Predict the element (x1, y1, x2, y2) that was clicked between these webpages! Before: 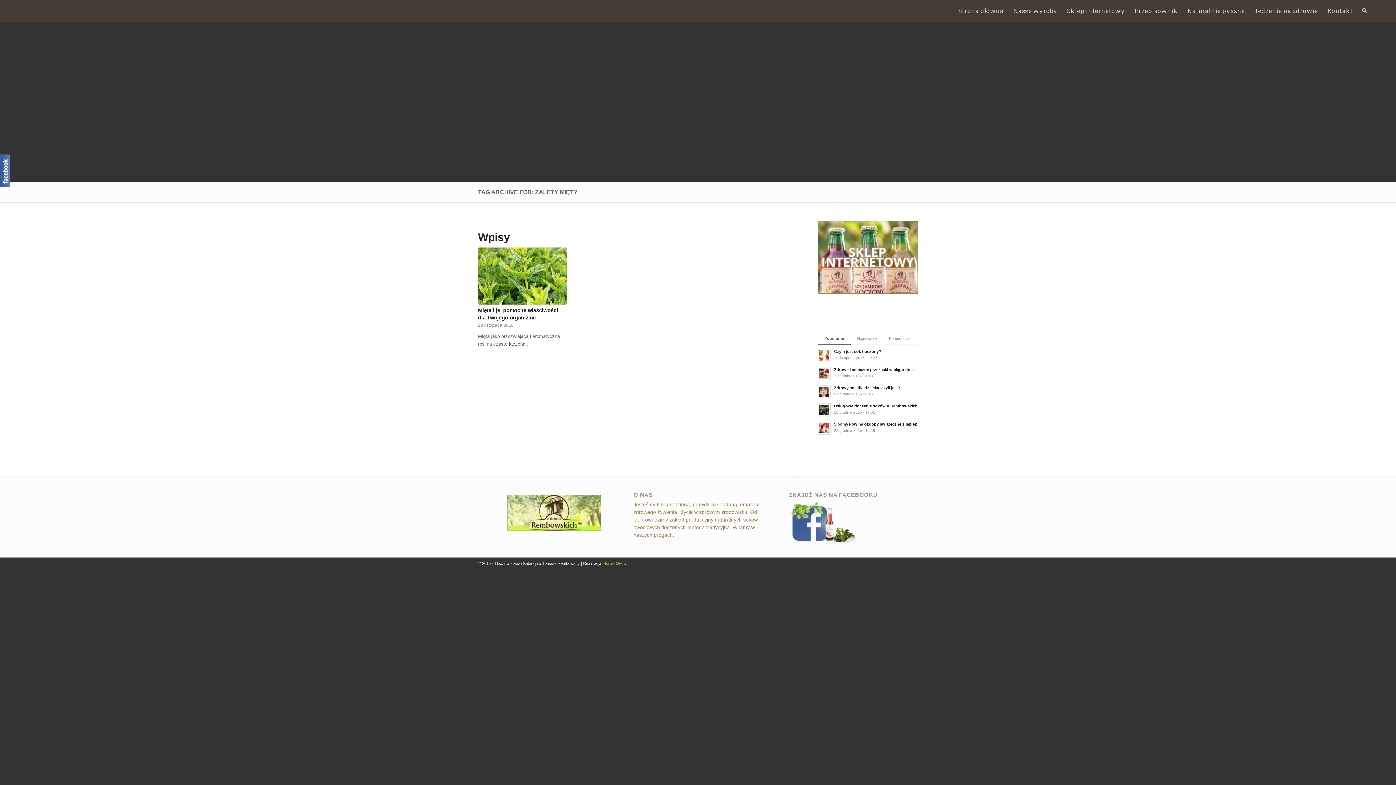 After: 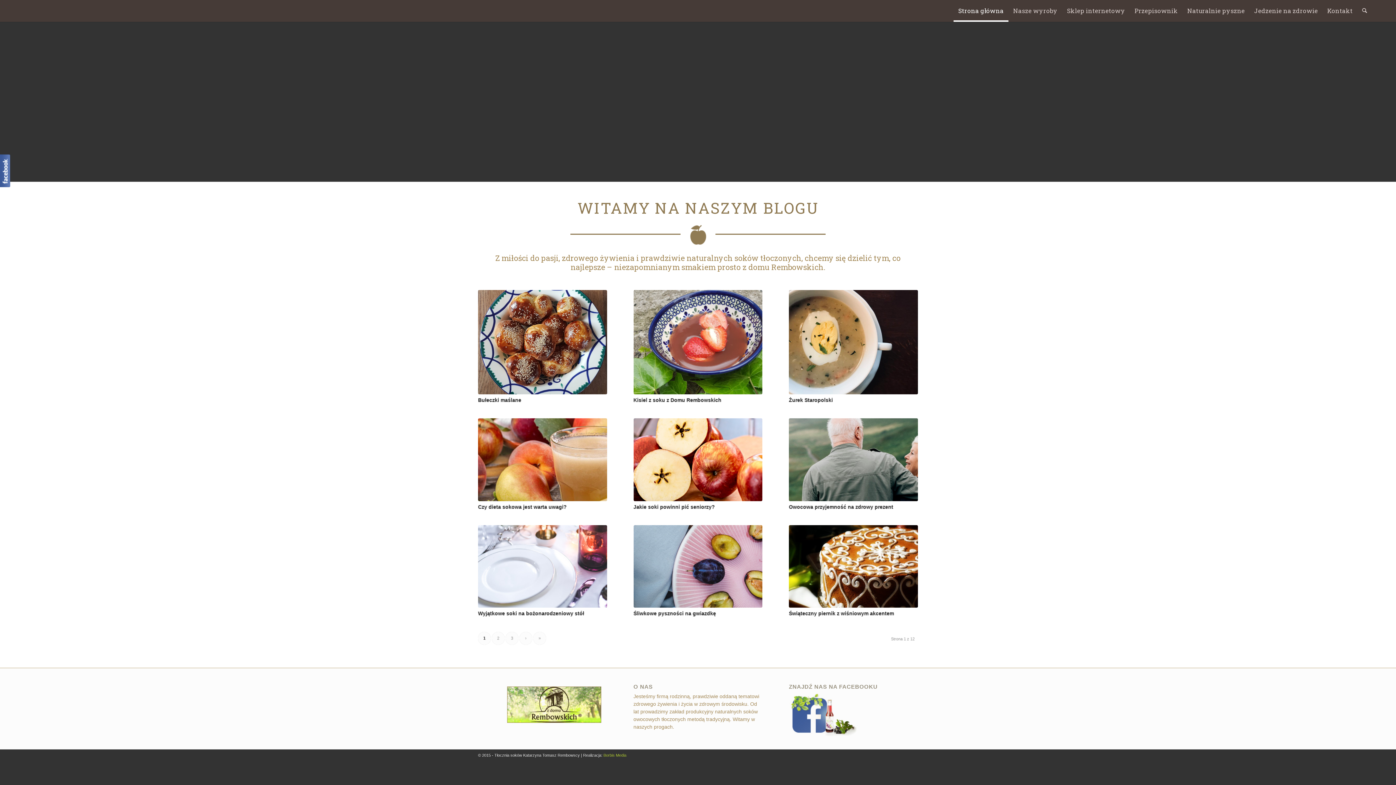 Action: label: Strona główna bbox: (953, 0, 1008, 21)